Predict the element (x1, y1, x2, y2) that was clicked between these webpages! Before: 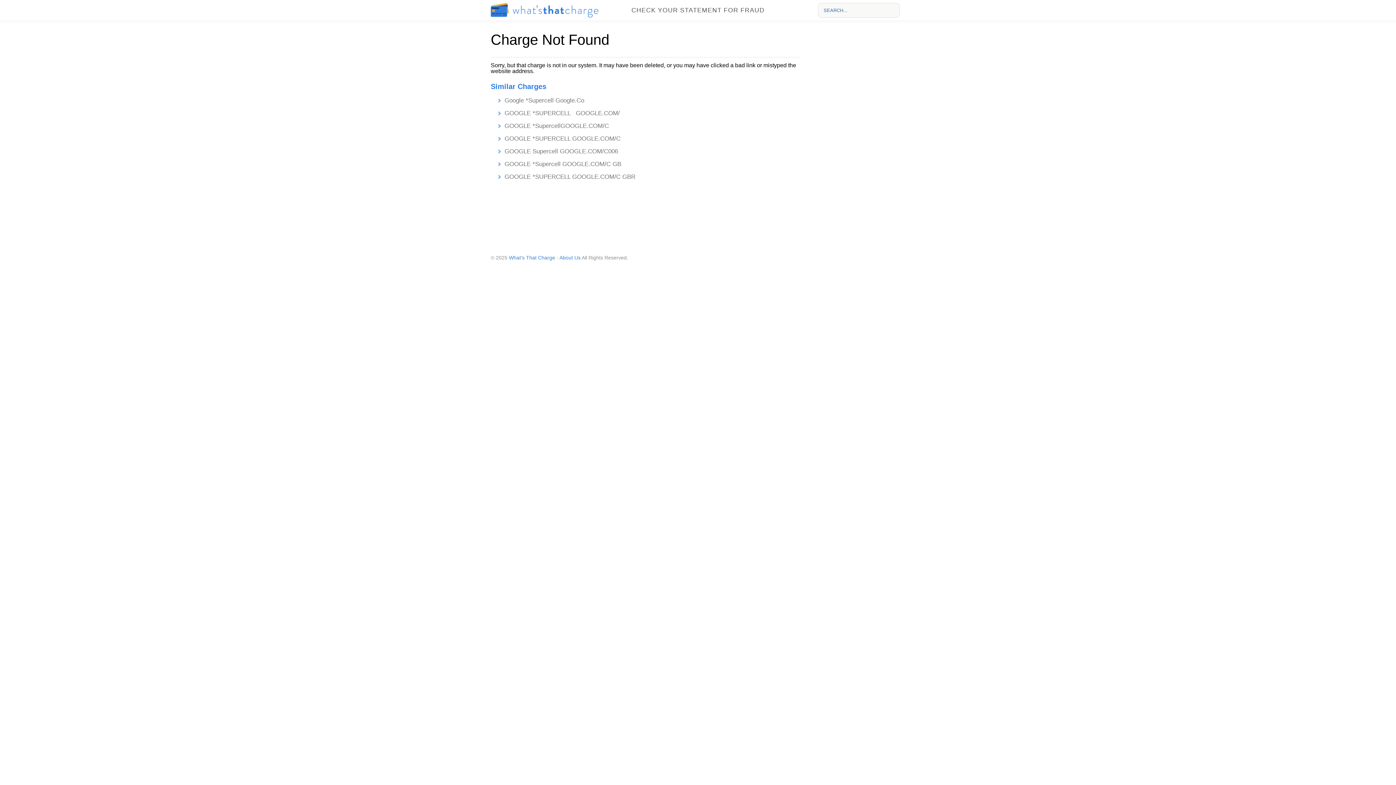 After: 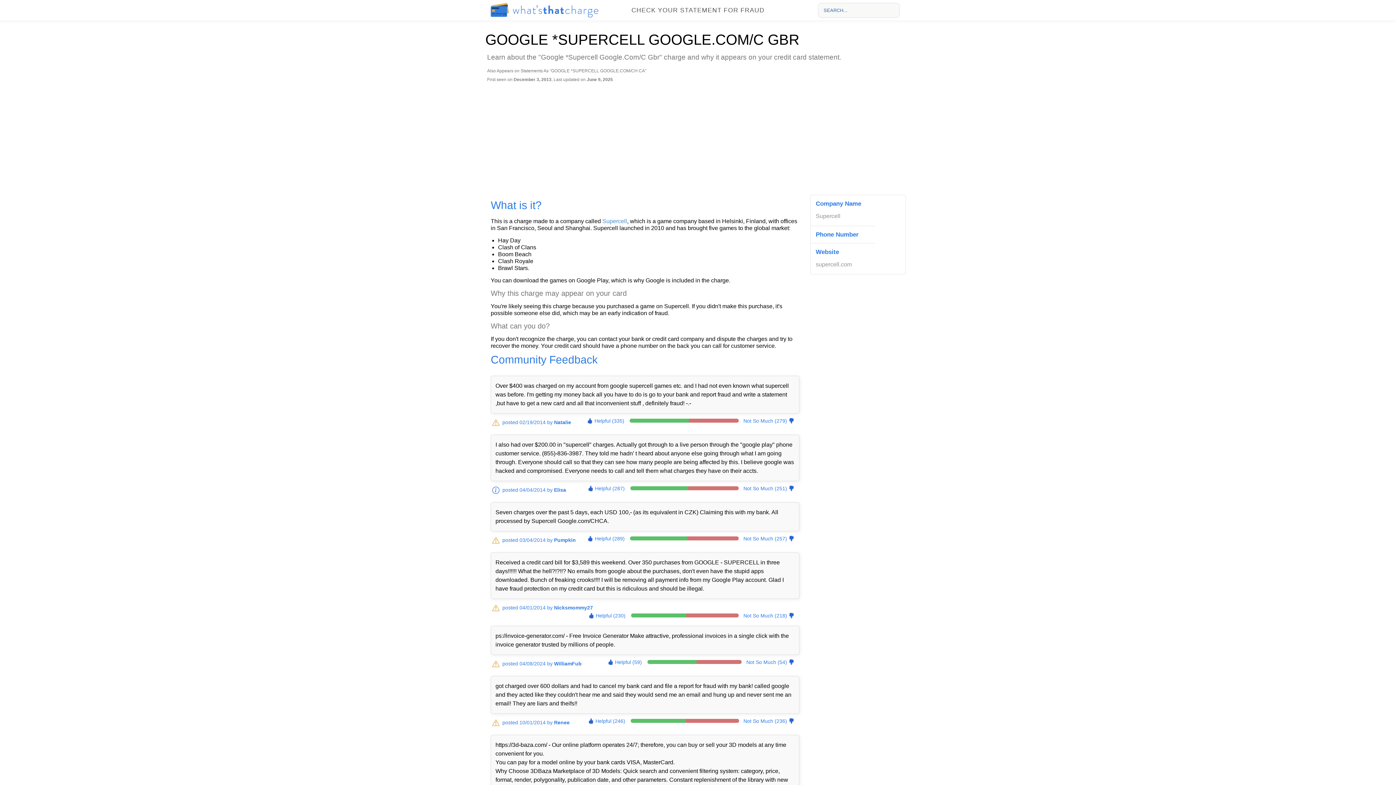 Action: bbox: (504, 173, 799, 180) label: GOOGLE *SUPERCELL GOOGLE.COM/C GBR